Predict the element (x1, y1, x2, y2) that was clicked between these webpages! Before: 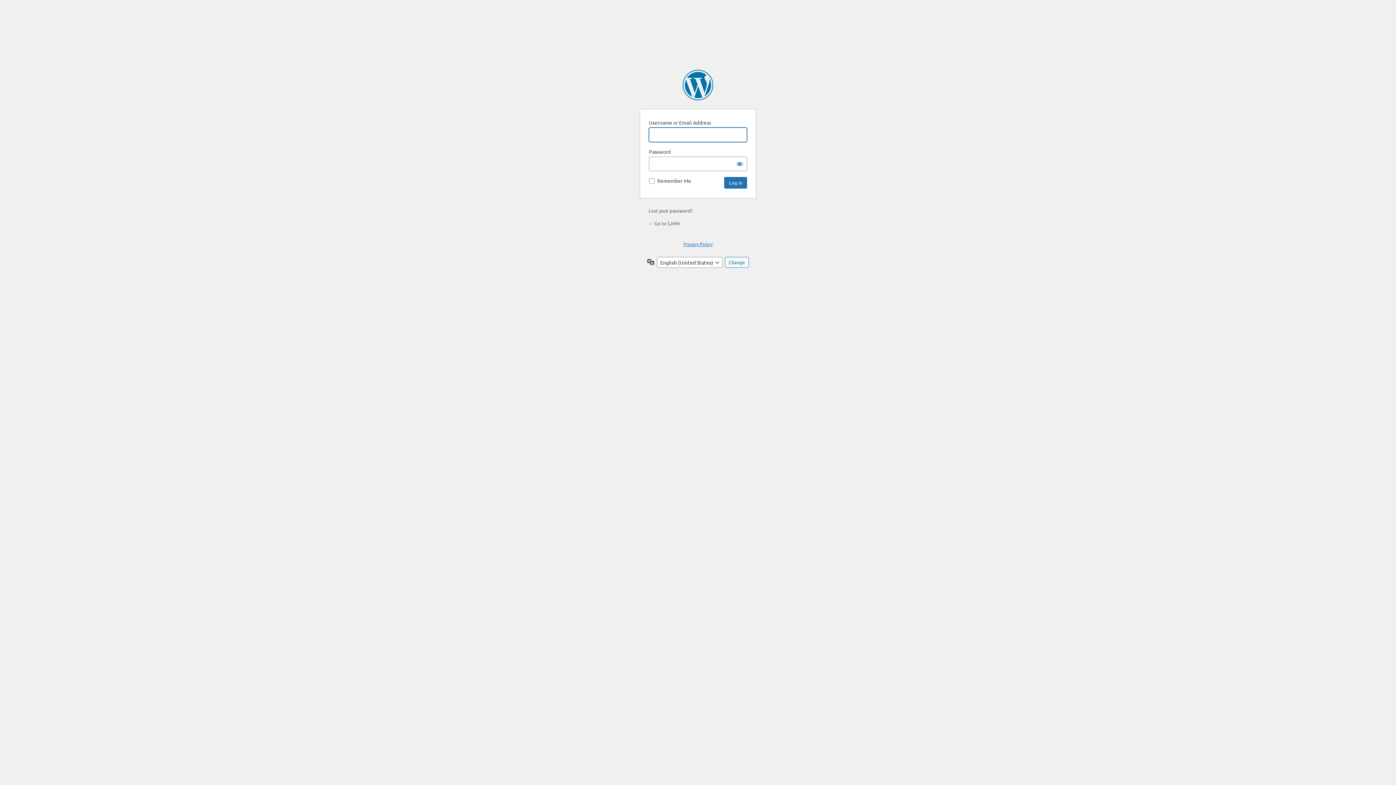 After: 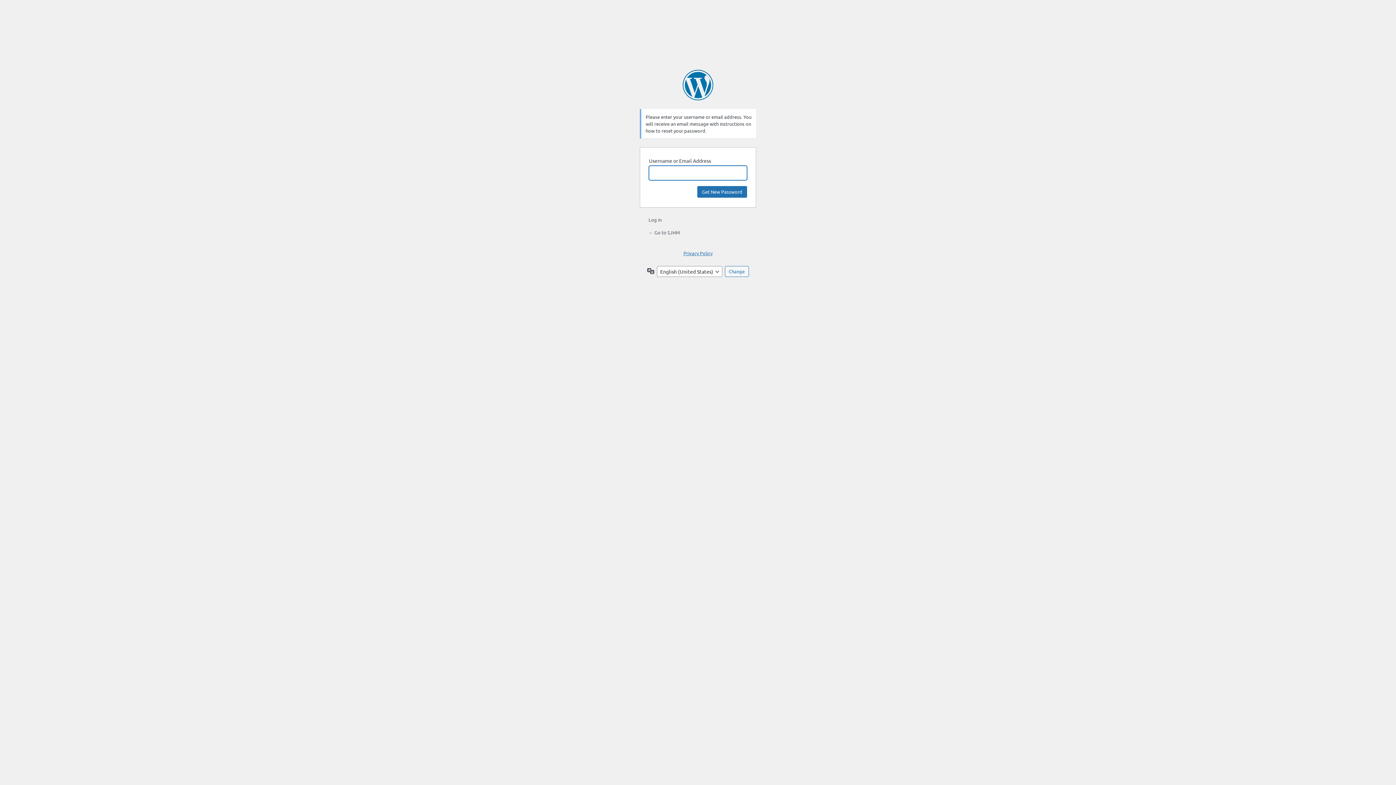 Action: bbox: (648, 207, 692, 213) label: Lost your password?